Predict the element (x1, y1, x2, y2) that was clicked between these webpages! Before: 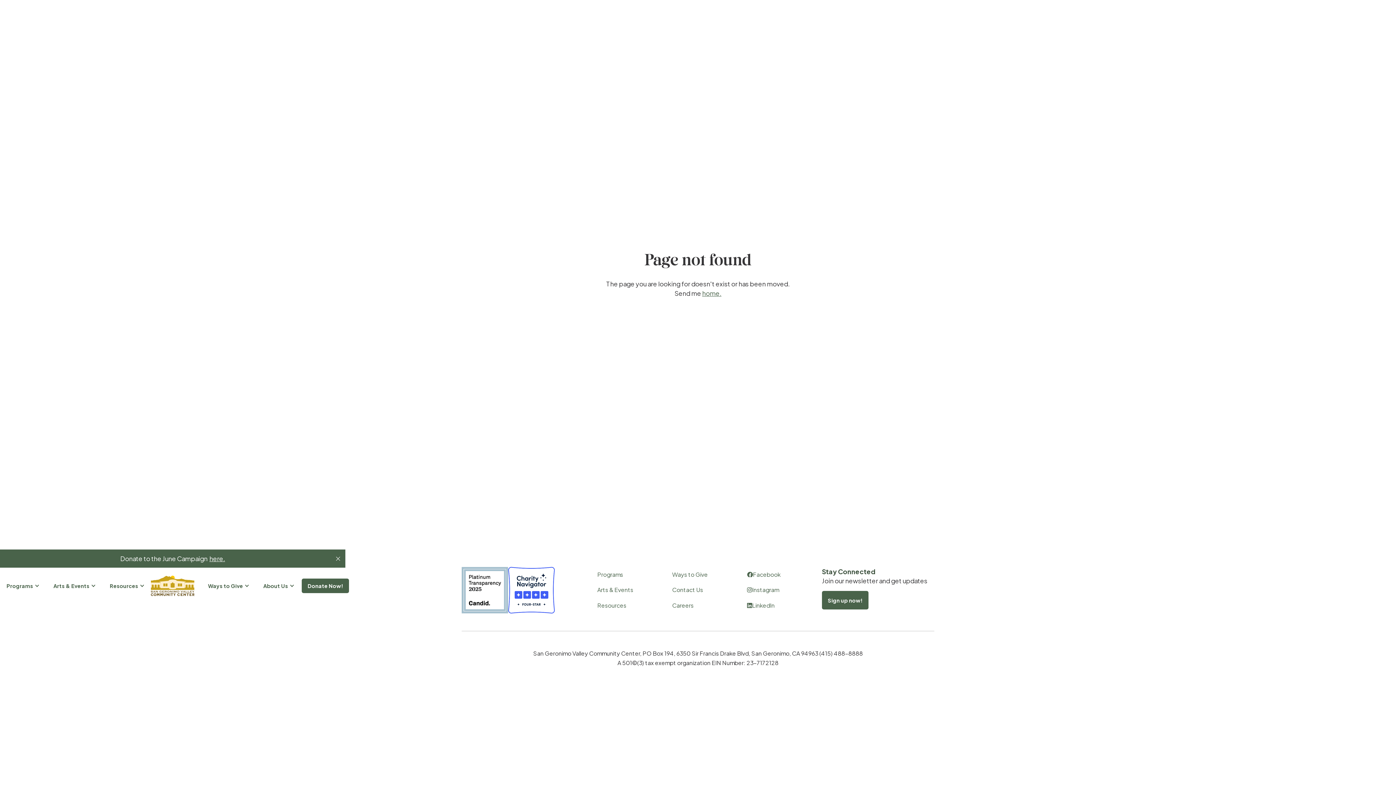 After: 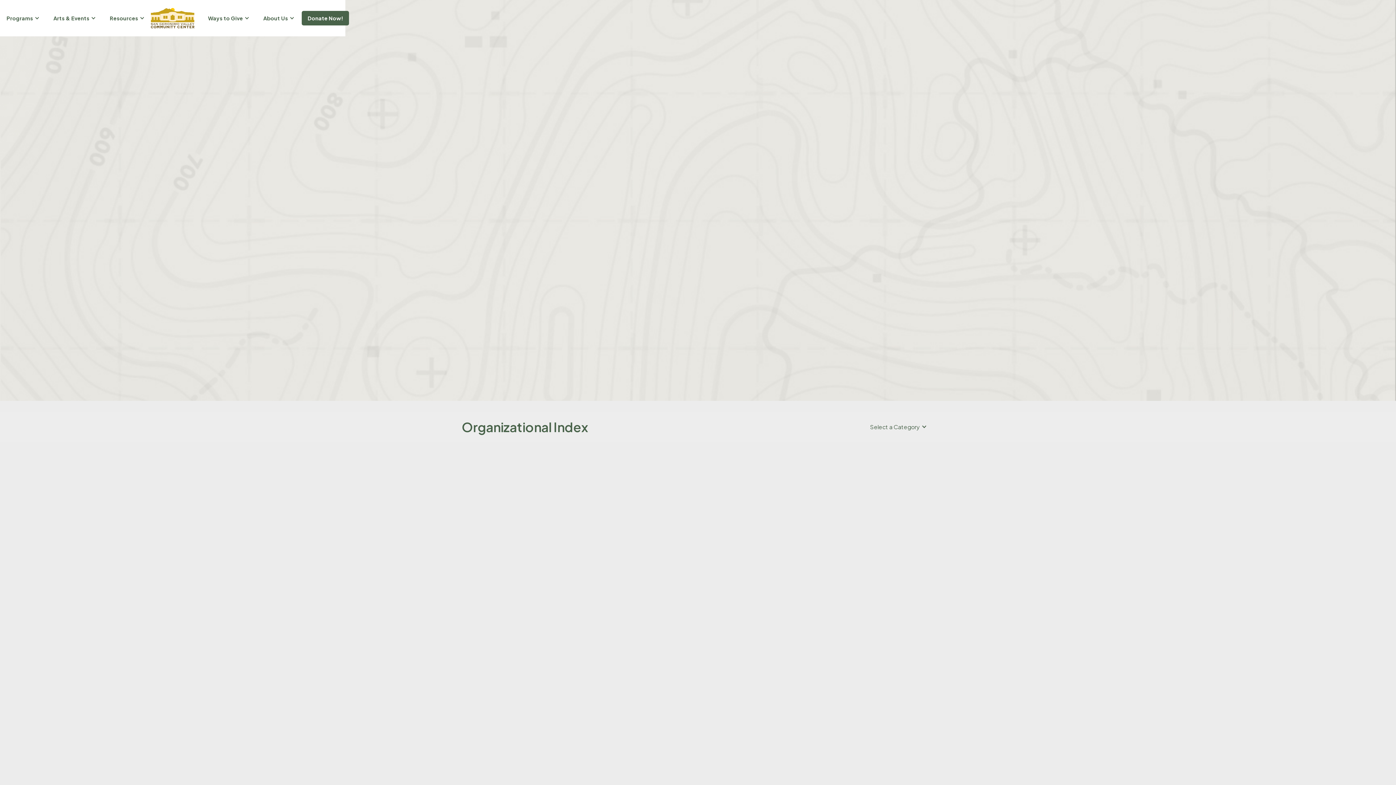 Action: bbox: (103, 582, 152, 589) label: Resources